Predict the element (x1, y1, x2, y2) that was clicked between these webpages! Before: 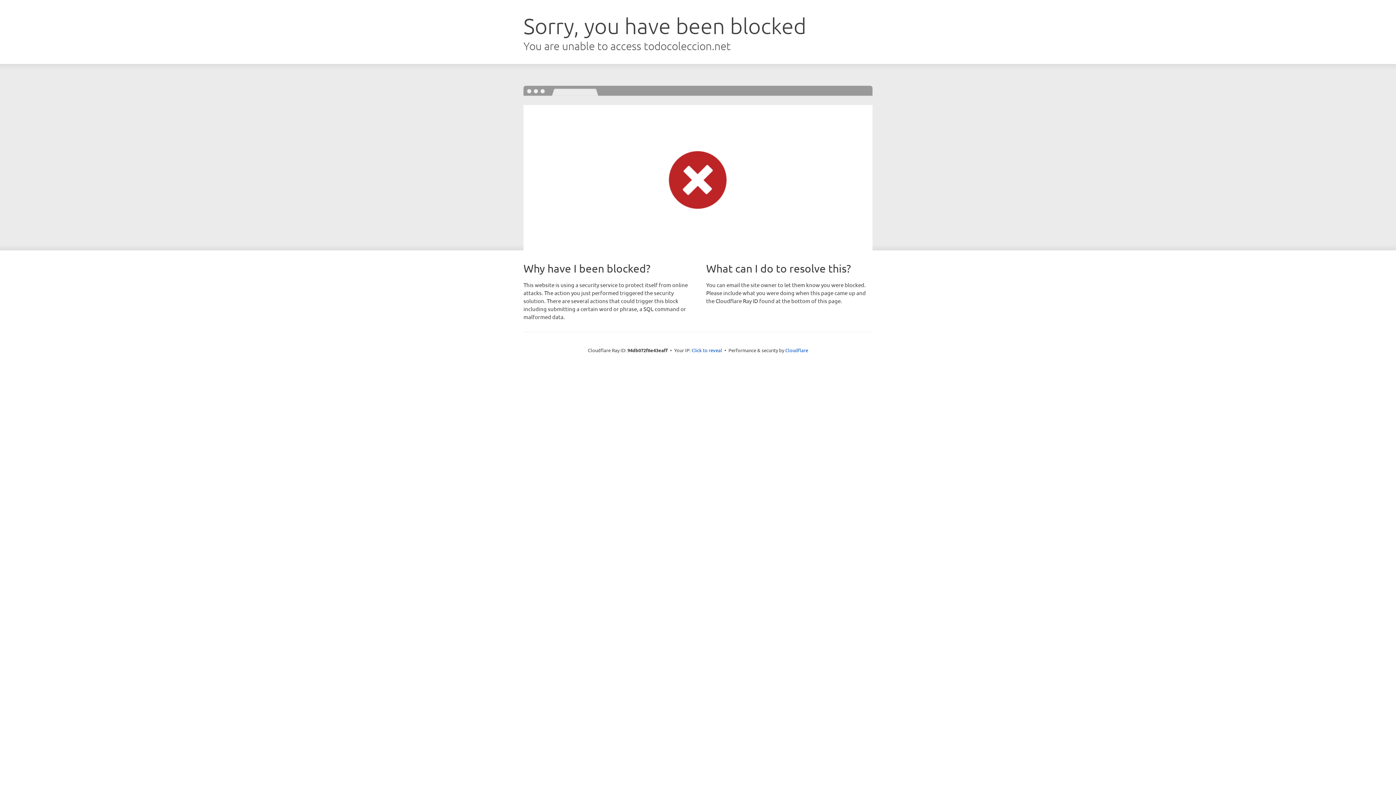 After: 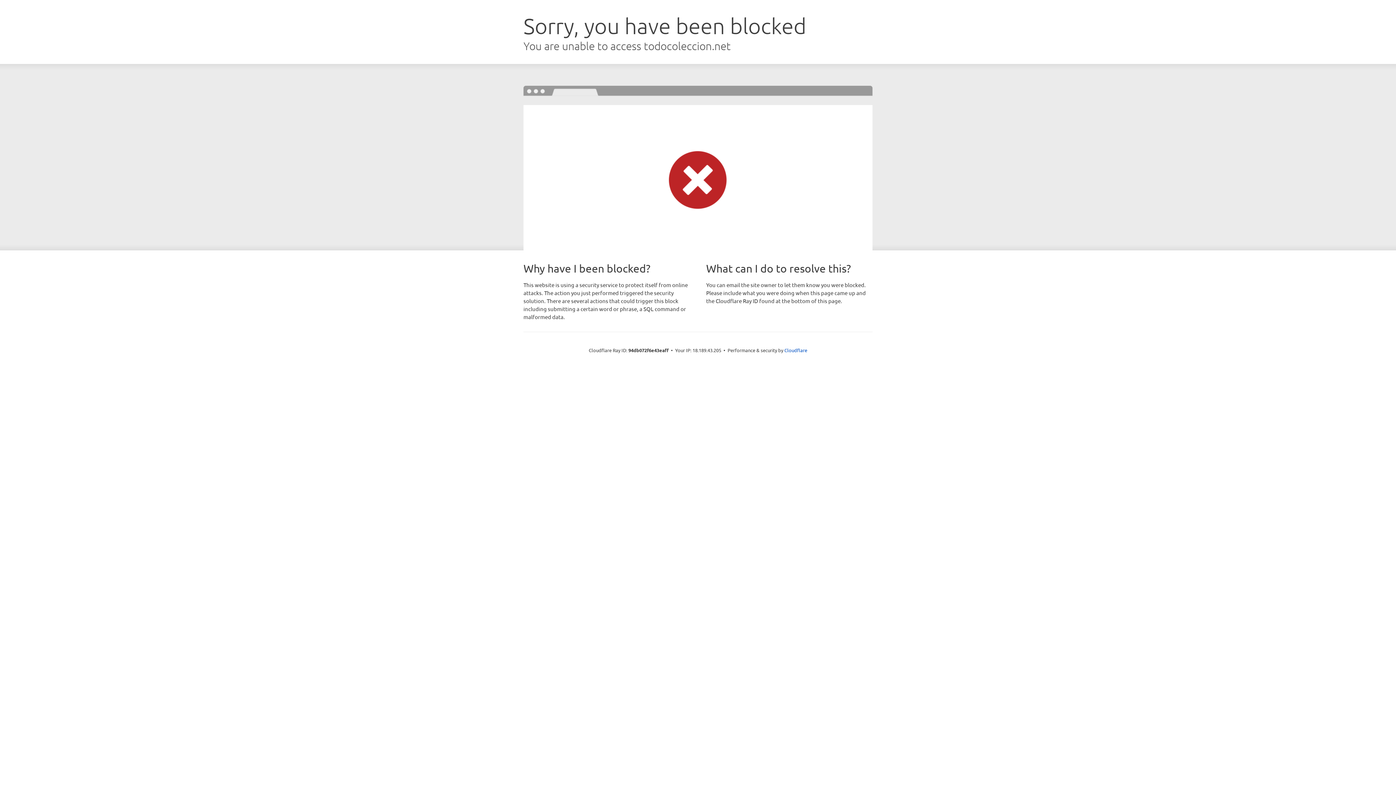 Action: label: Click to reveal bbox: (691, 346, 722, 353)